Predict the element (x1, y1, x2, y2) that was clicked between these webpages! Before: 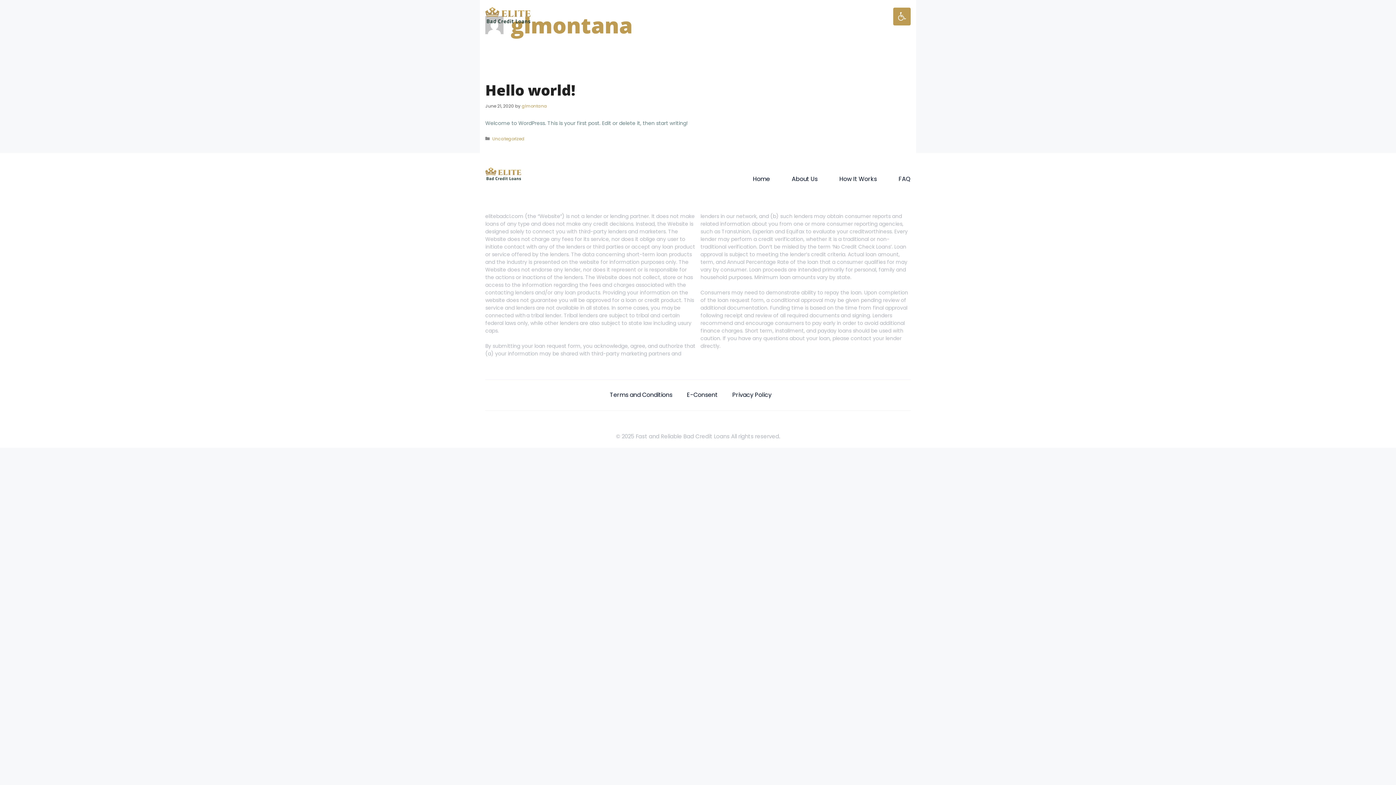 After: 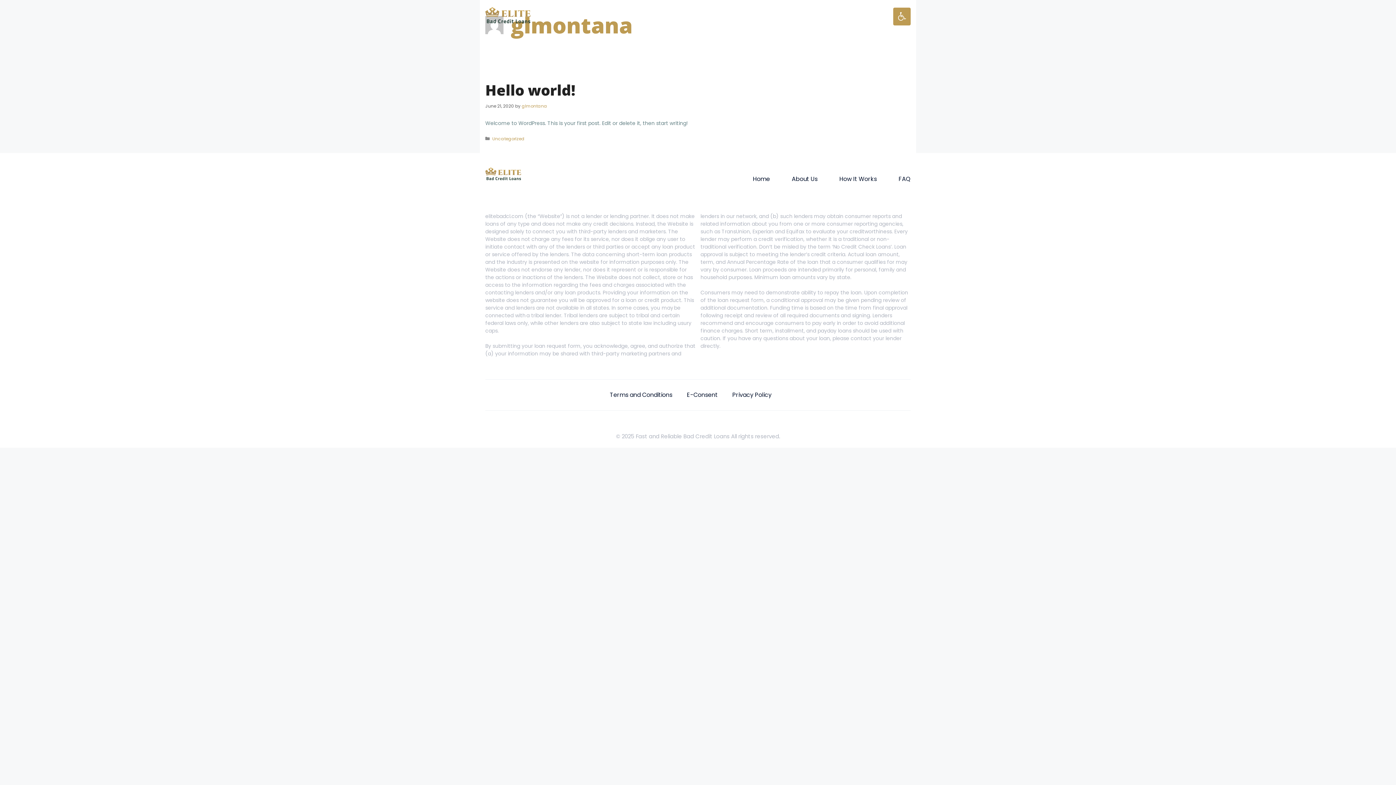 Action: label: glmontana bbox: (521, 103, 547, 109)